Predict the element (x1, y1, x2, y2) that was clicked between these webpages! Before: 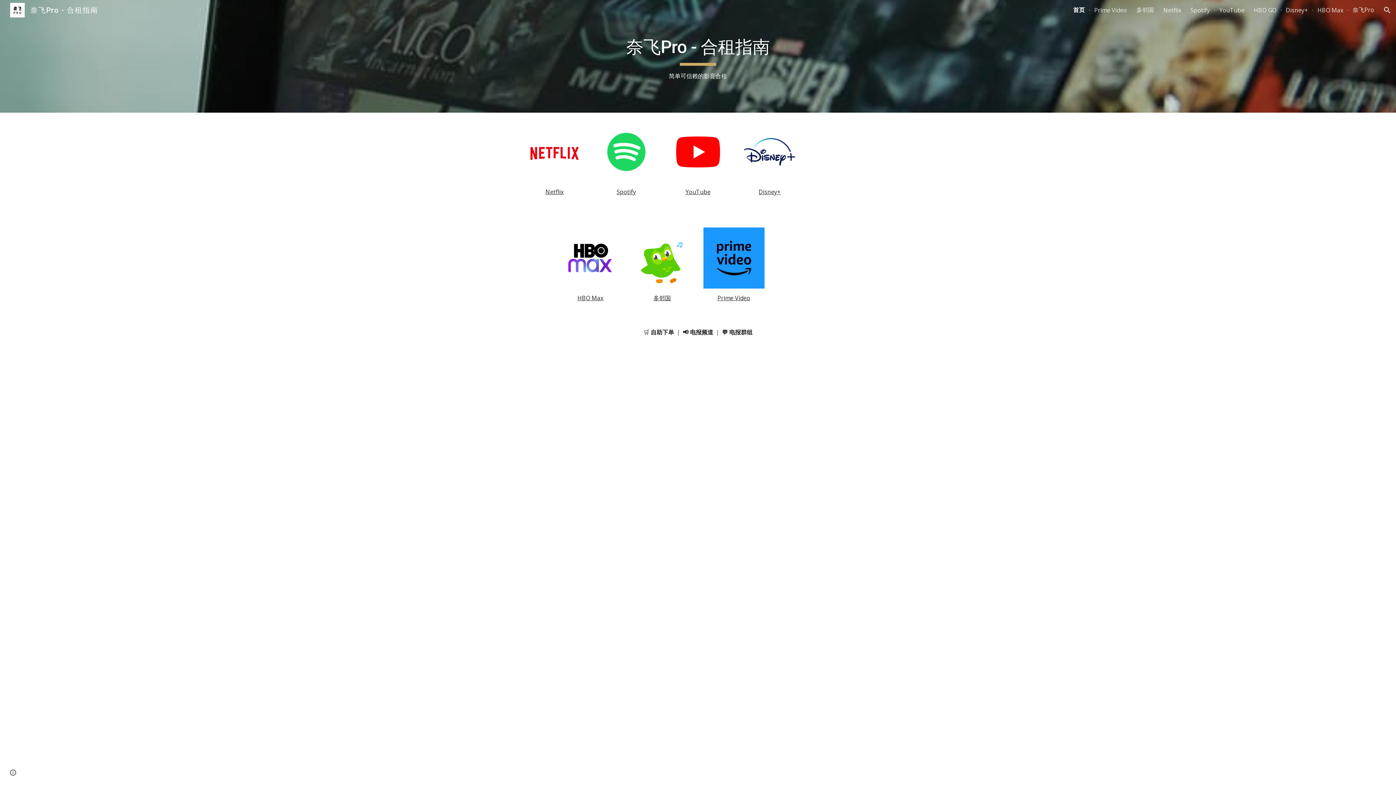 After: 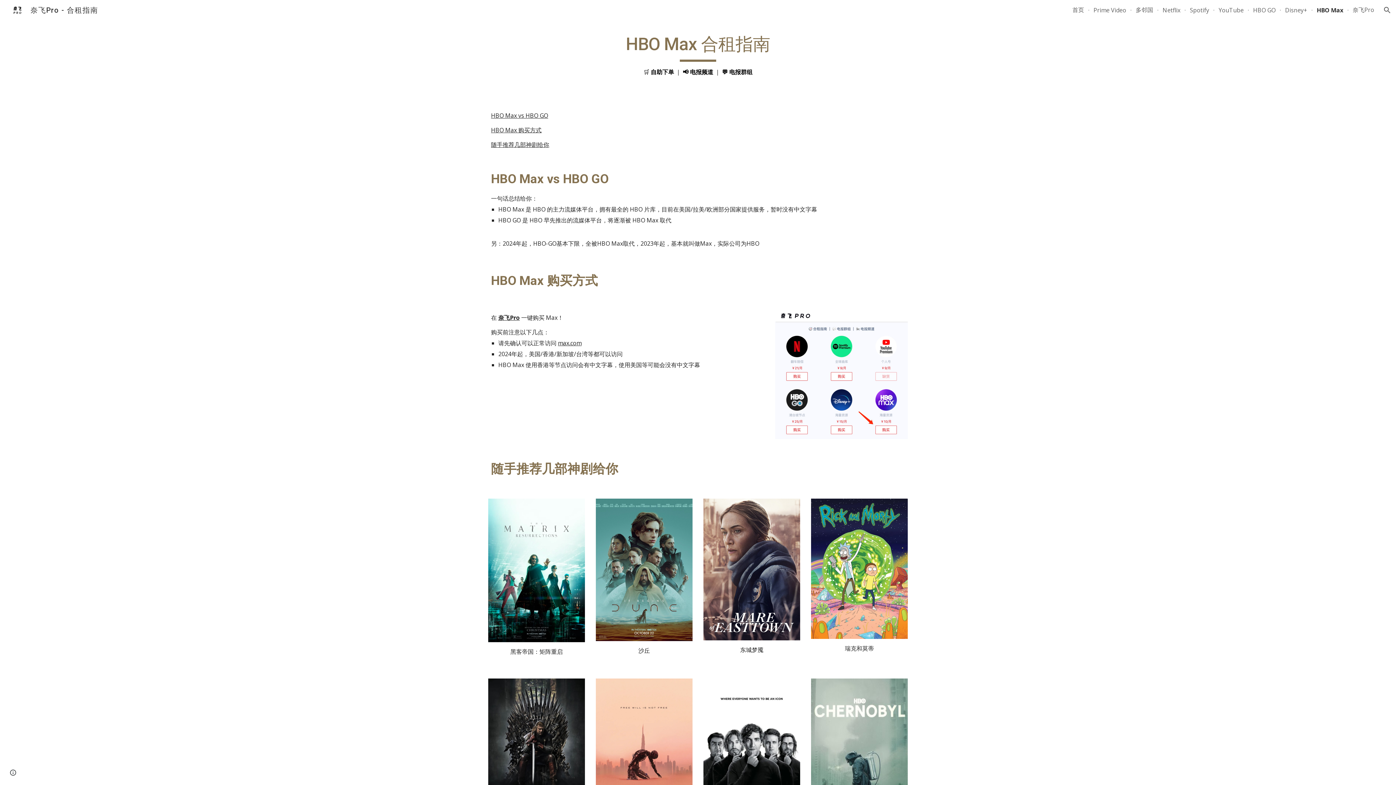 Action: bbox: (560, 227, 621, 288)